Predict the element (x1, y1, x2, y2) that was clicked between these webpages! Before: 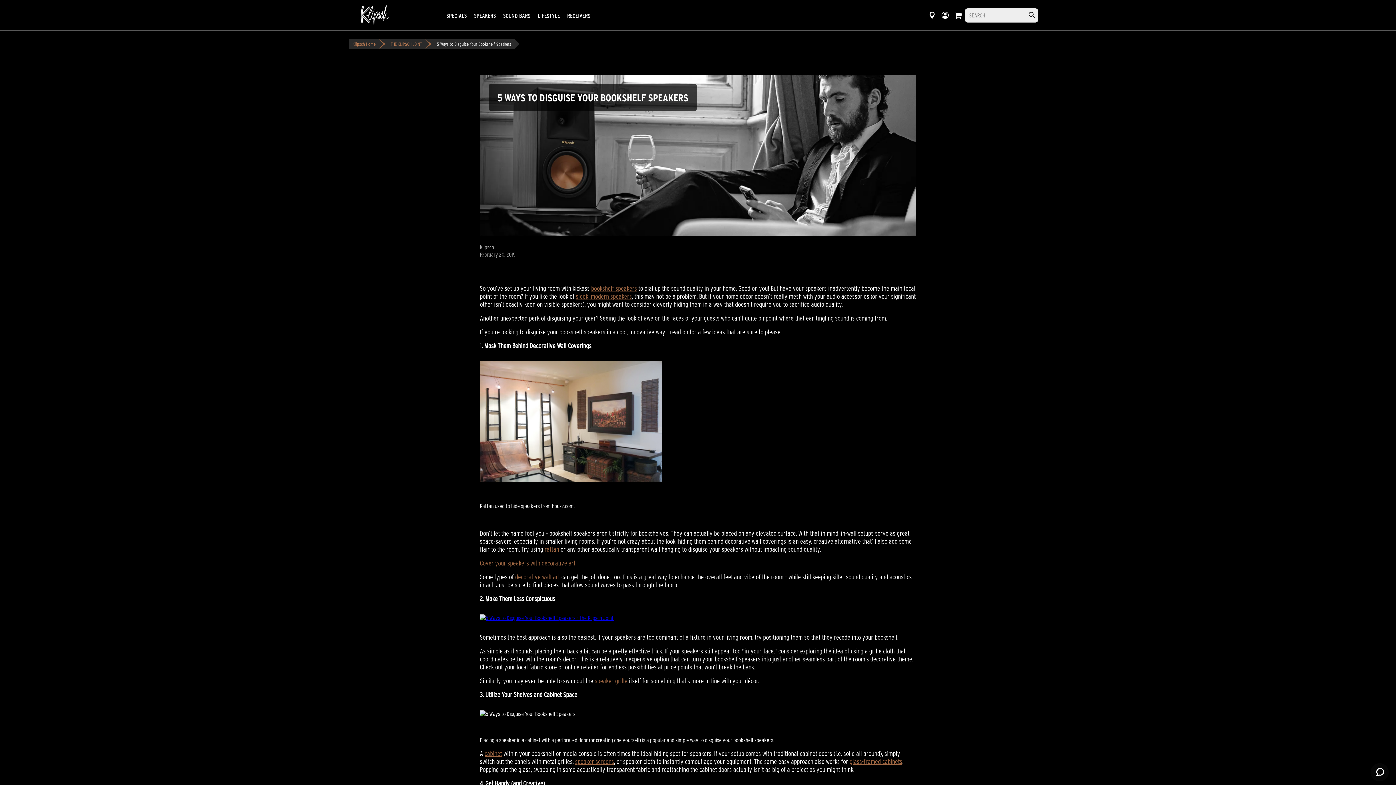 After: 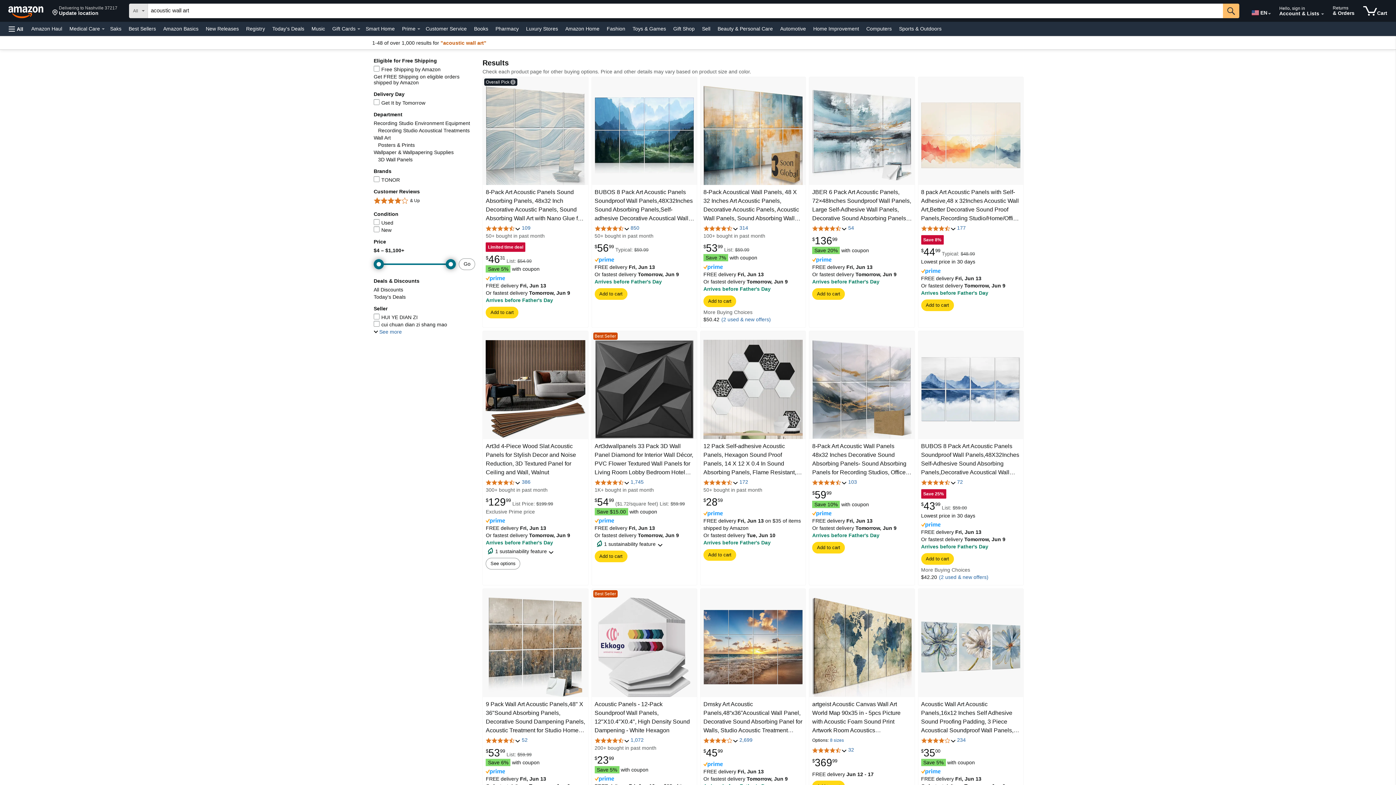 Action: label: Cover your speakers with decorative art. bbox: (480, 558, 576, 567)